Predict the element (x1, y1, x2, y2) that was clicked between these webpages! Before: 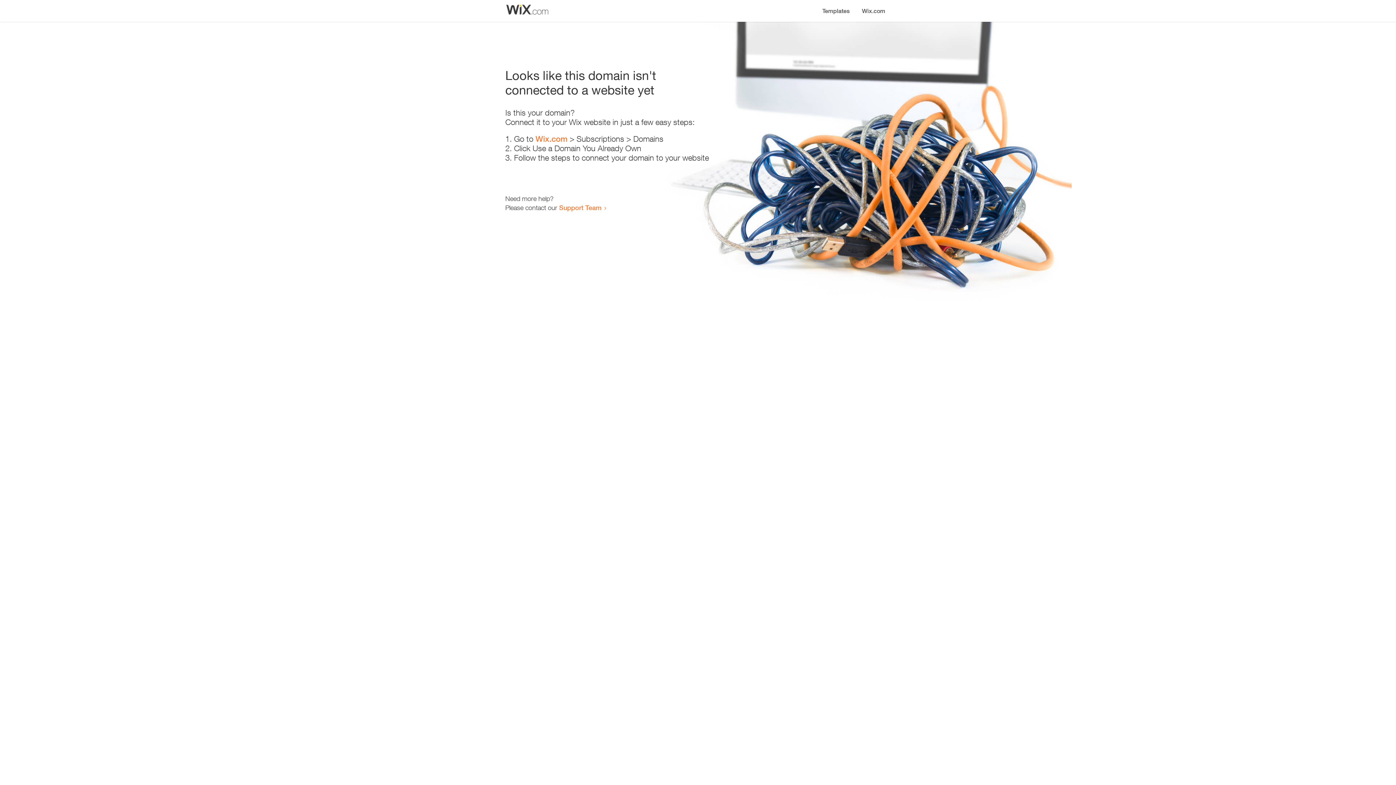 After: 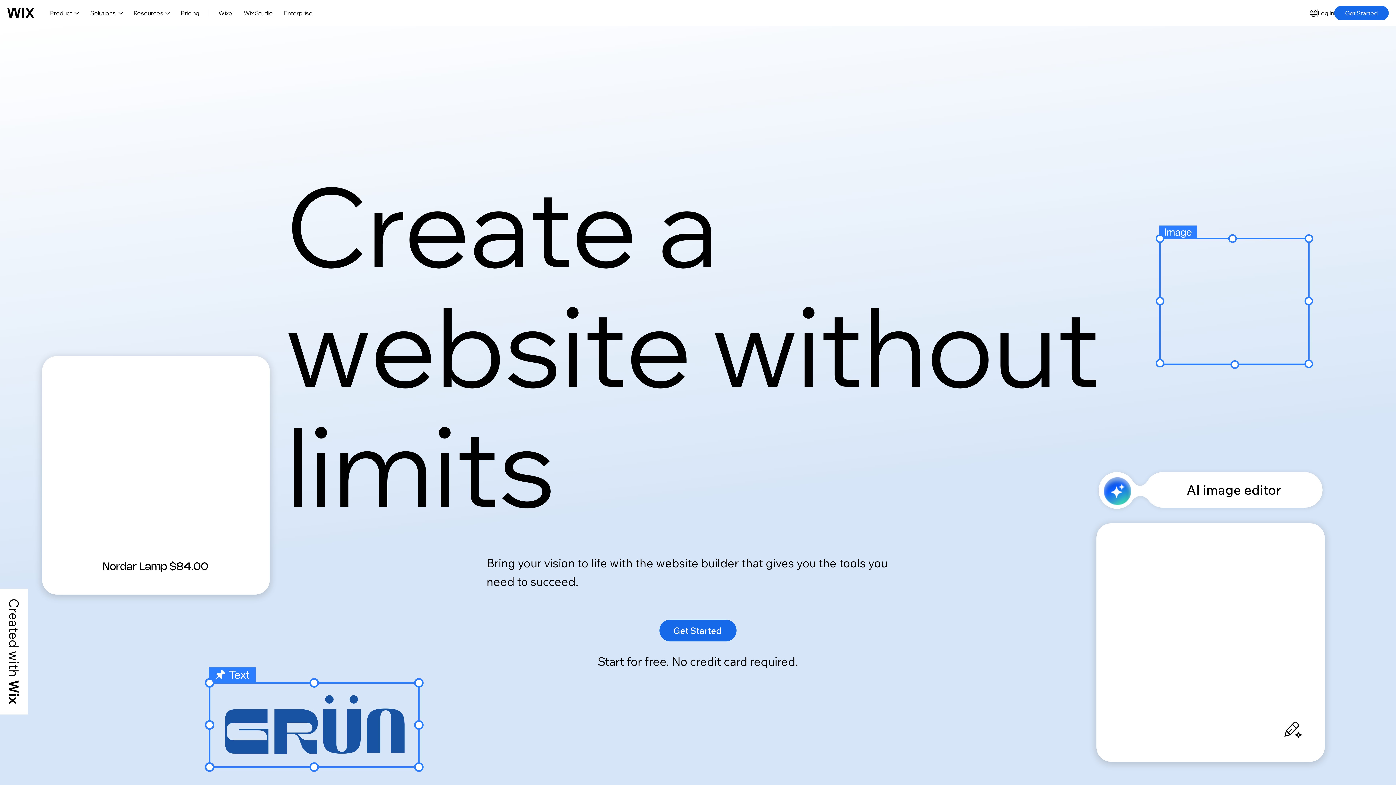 Action: bbox: (535, 134, 567, 143) label: Wix.com